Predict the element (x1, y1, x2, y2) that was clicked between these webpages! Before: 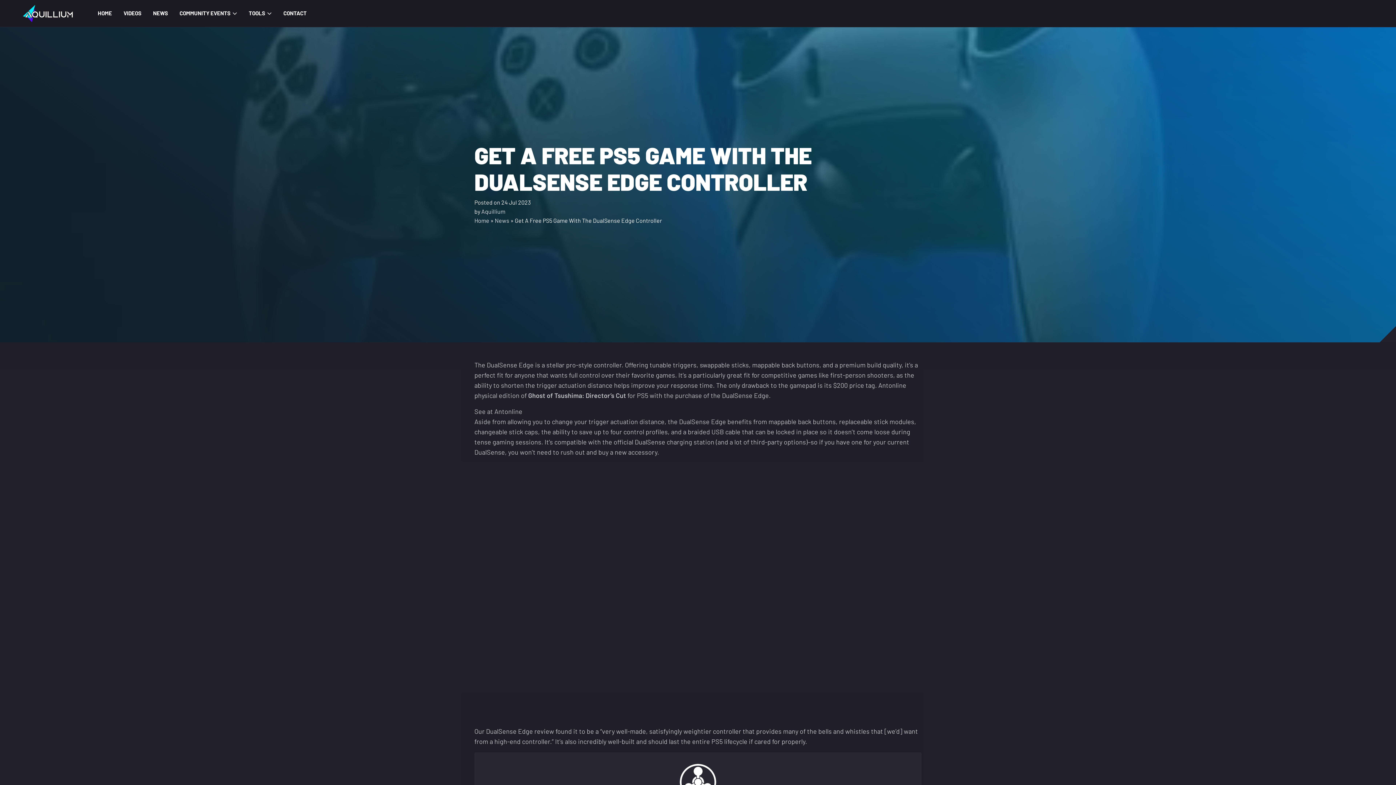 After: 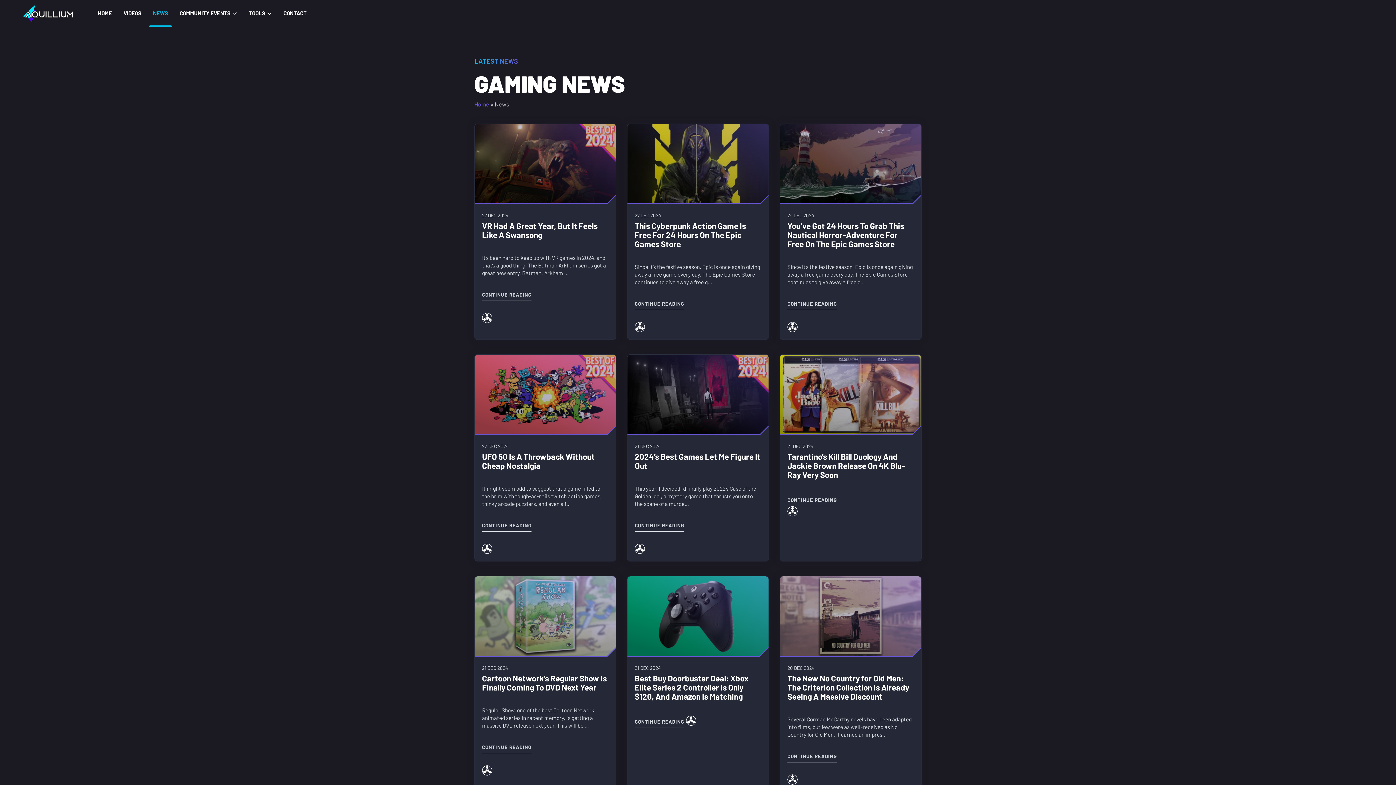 Action: label: News bbox: (494, 217, 509, 224)